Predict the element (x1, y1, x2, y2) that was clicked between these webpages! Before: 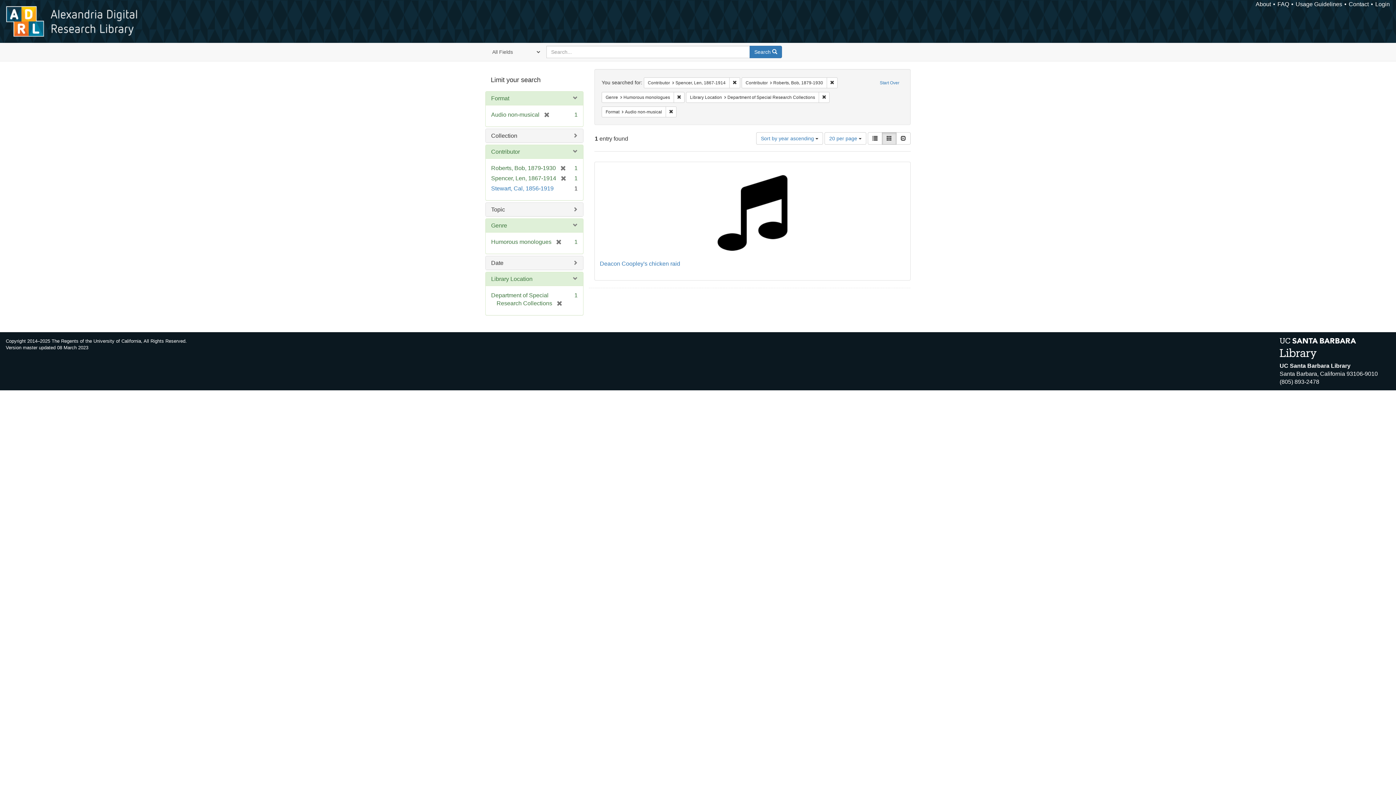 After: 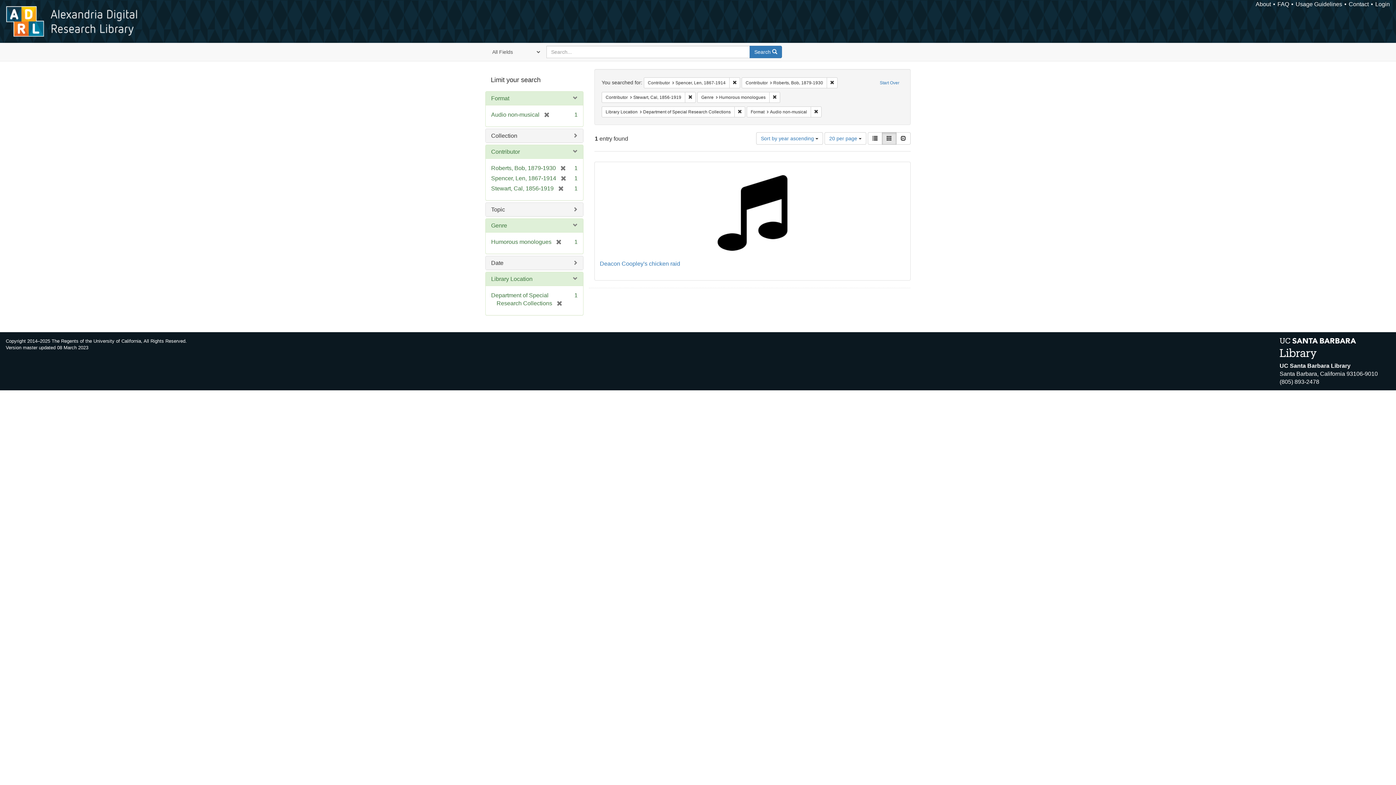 Action: label: Stewart, Cal, 1856-1919 bbox: (491, 185, 553, 191)